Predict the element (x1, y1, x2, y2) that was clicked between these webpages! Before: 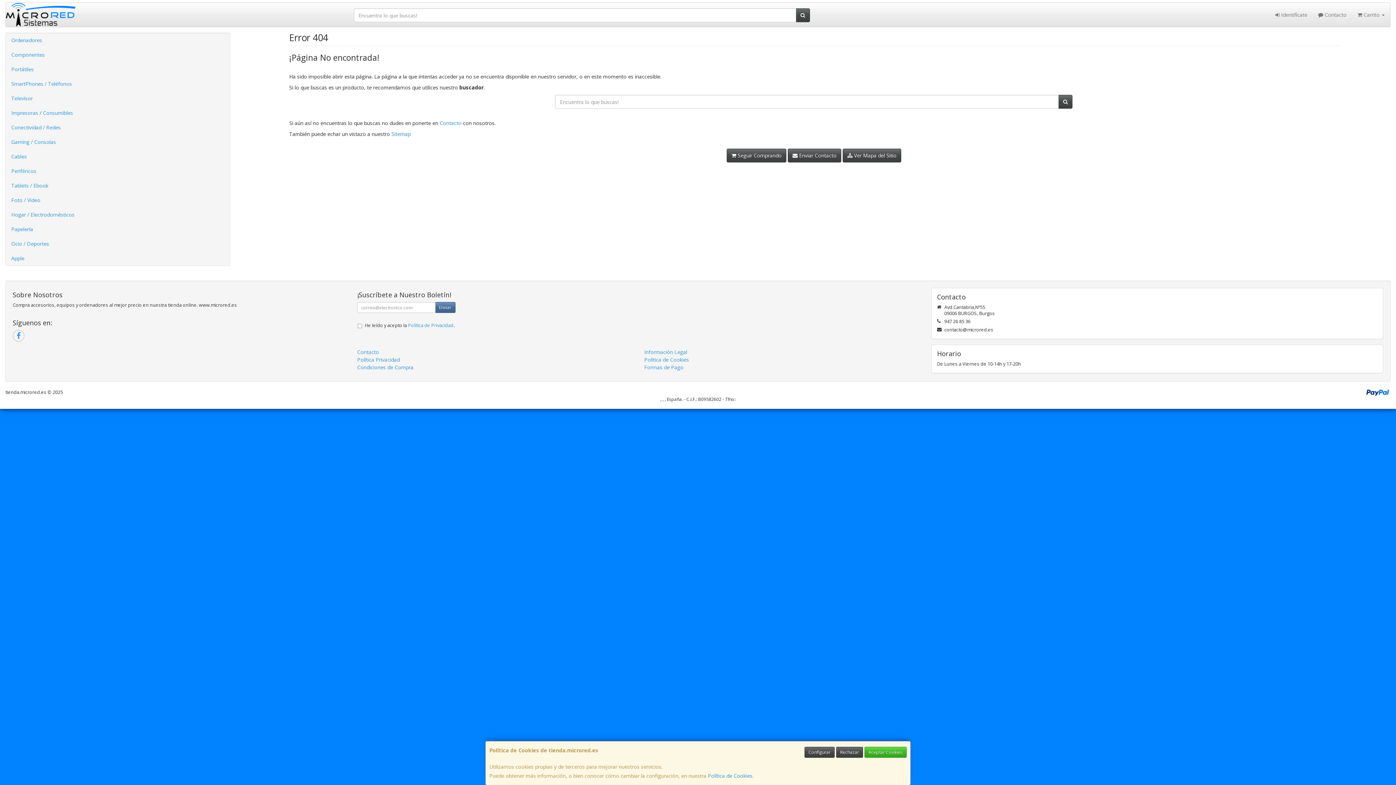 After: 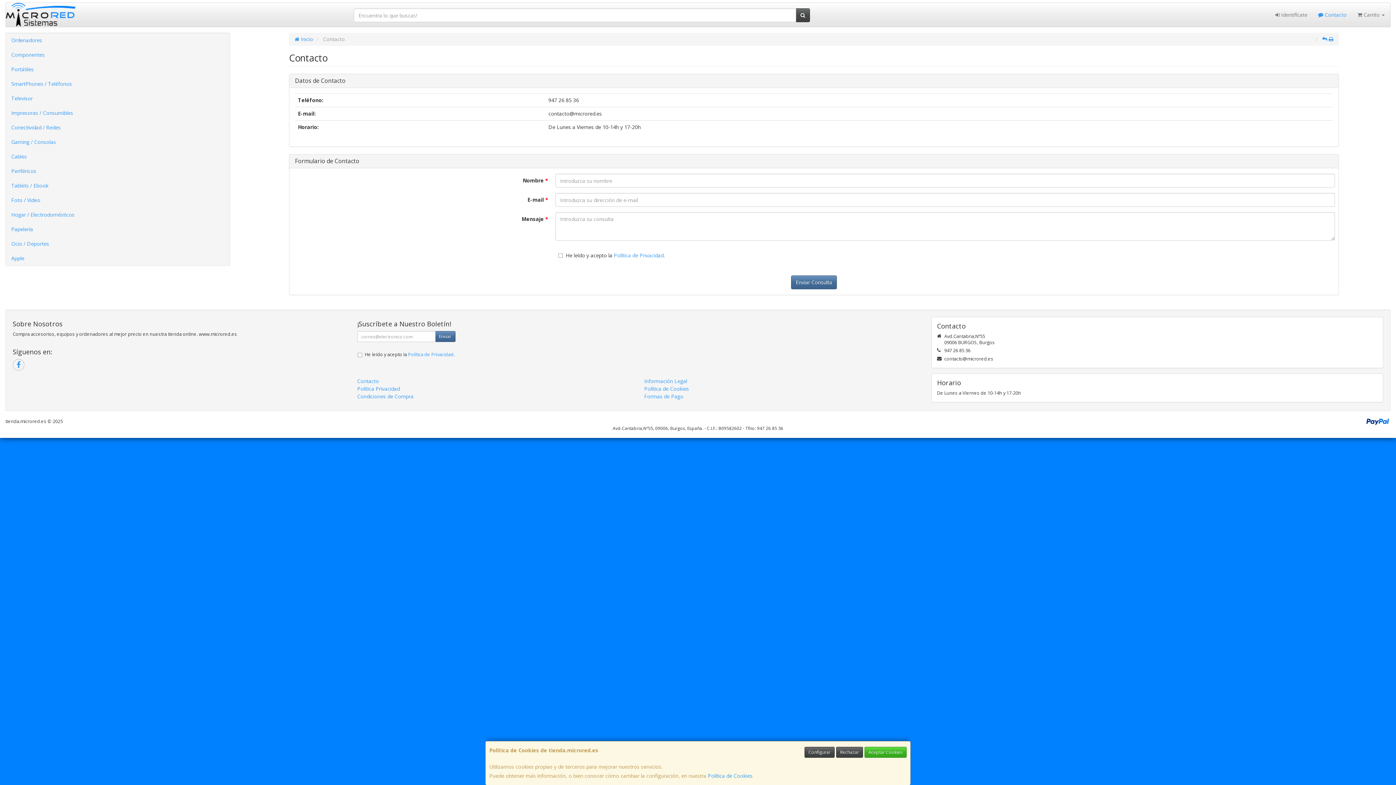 Action: bbox: (1313, 2, 1352, 26) label:  Contacto